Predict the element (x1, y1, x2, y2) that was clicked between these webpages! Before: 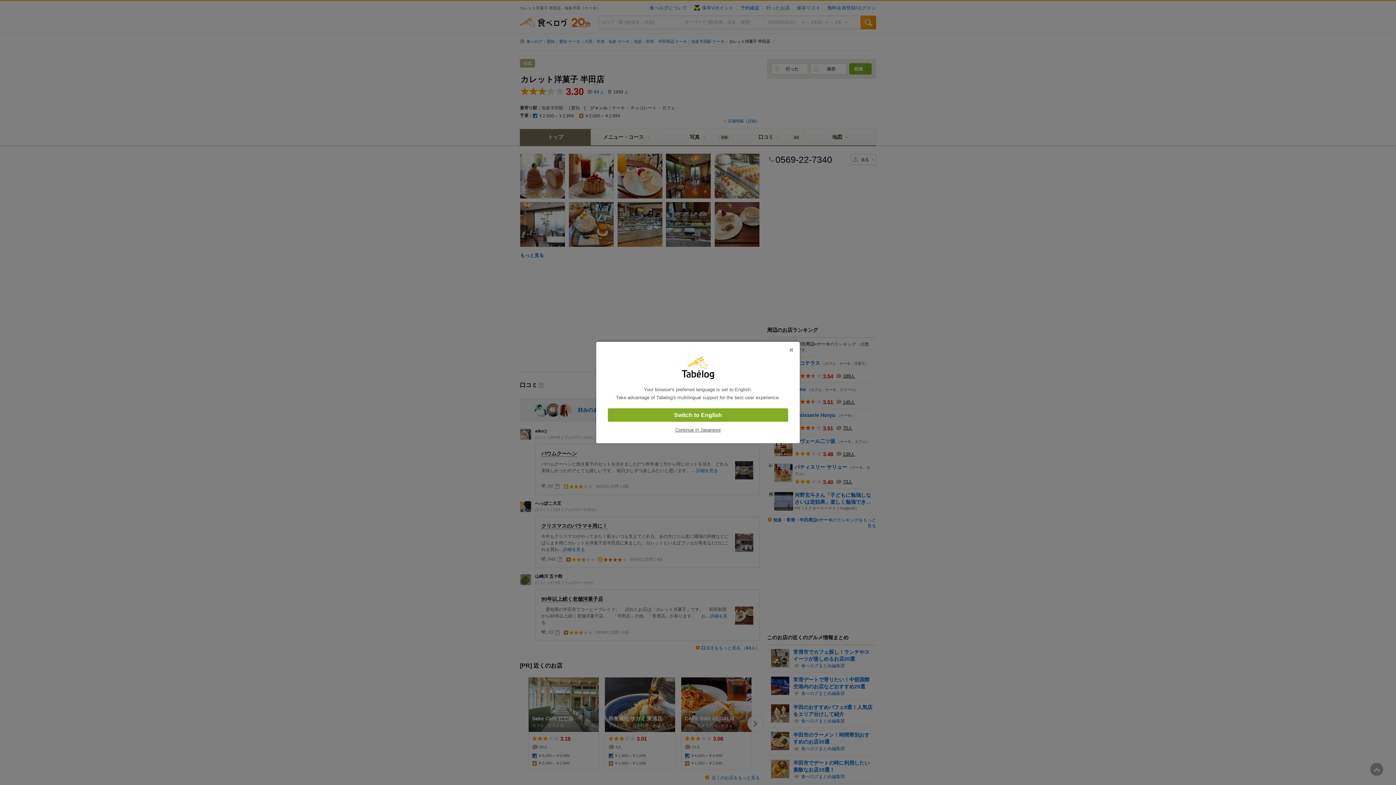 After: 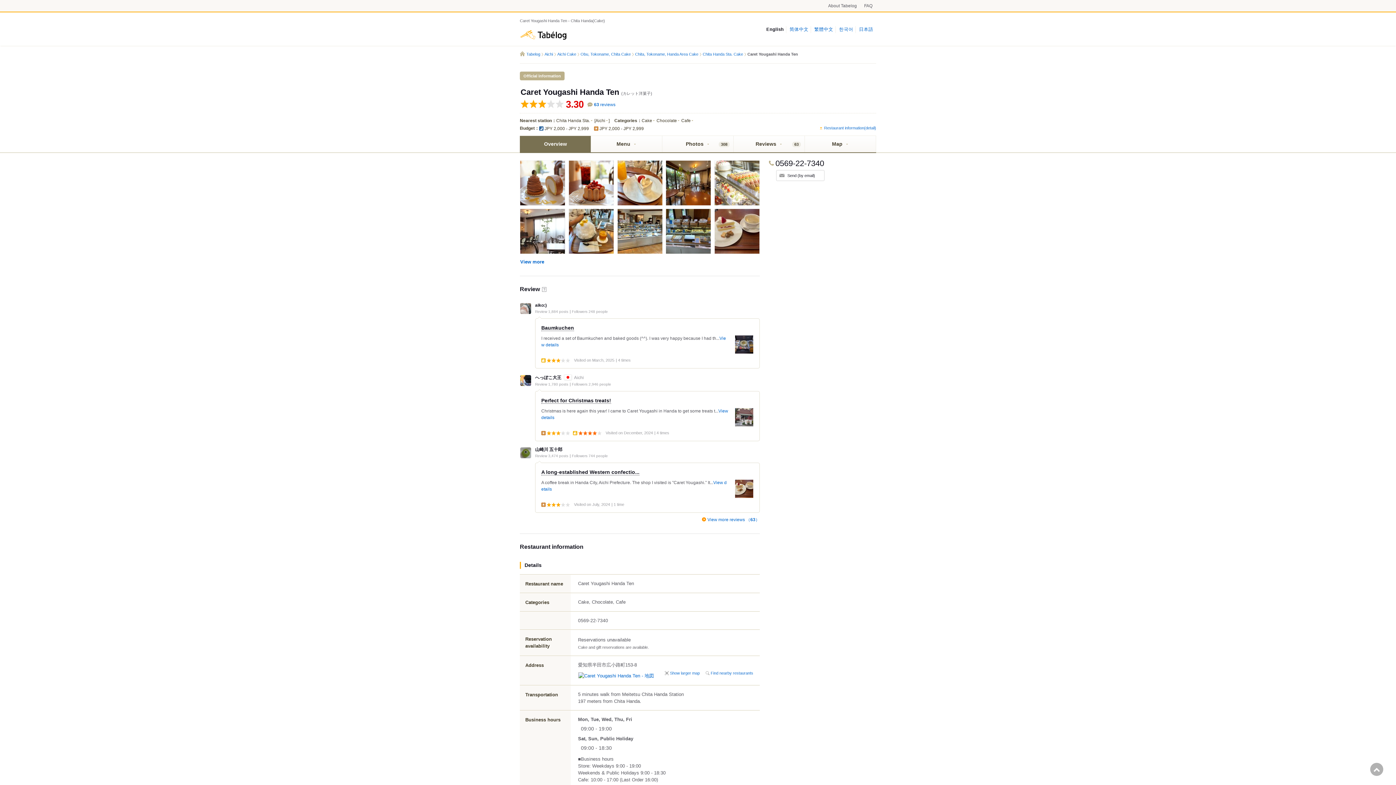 Action: label: Switch to English bbox: (608, 408, 788, 422)